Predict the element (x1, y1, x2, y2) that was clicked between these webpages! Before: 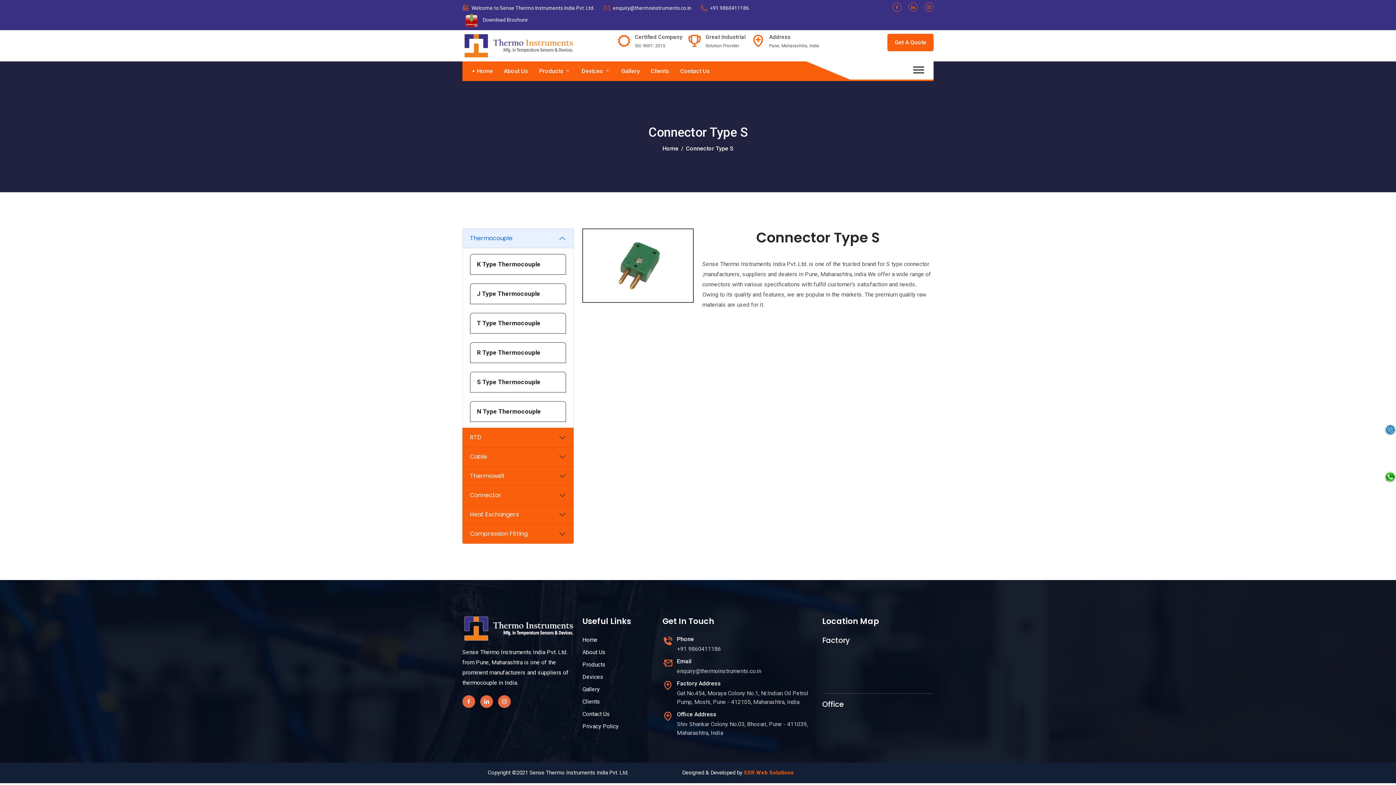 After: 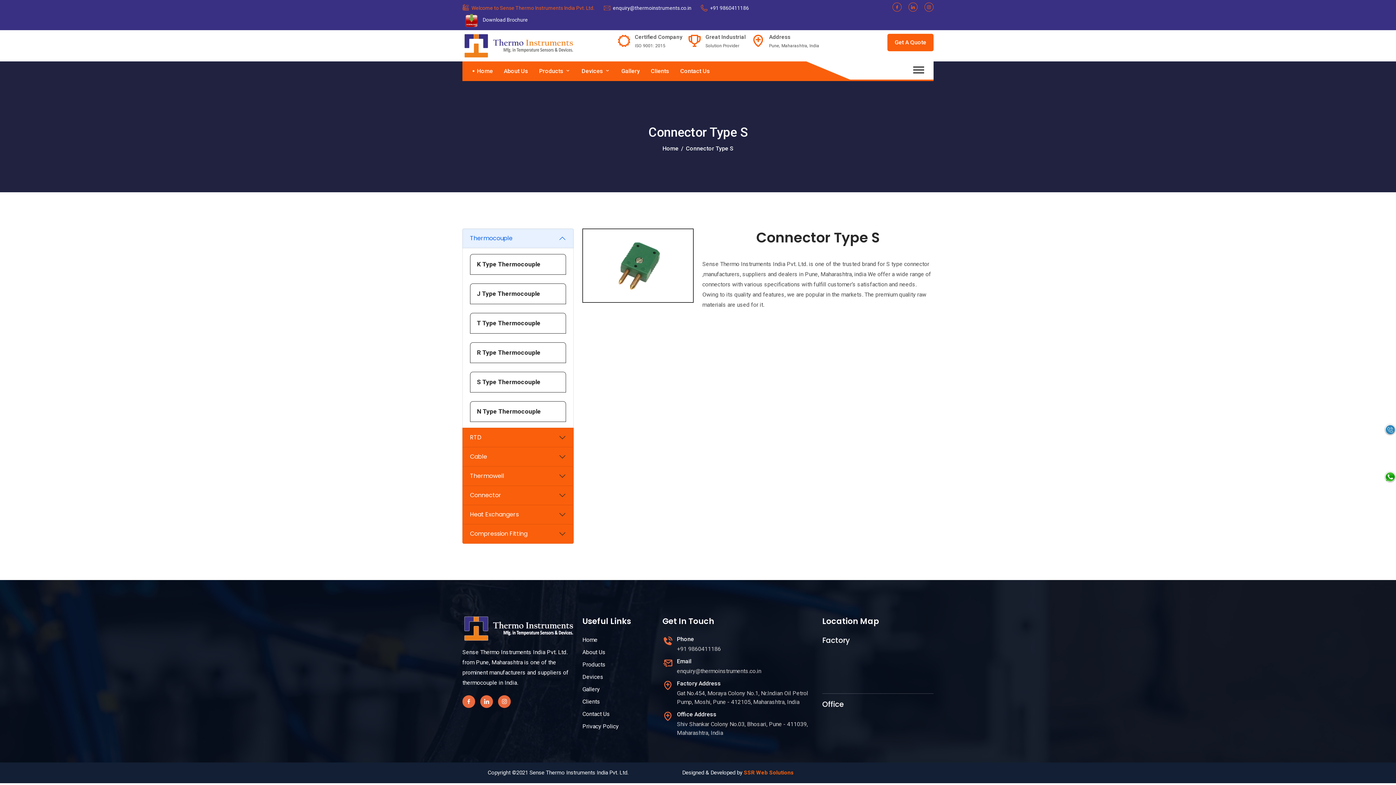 Action: bbox: (471, 4, 594, 12) label: Welcome to Sense Thermo Instruments India Pvt. Ltd.